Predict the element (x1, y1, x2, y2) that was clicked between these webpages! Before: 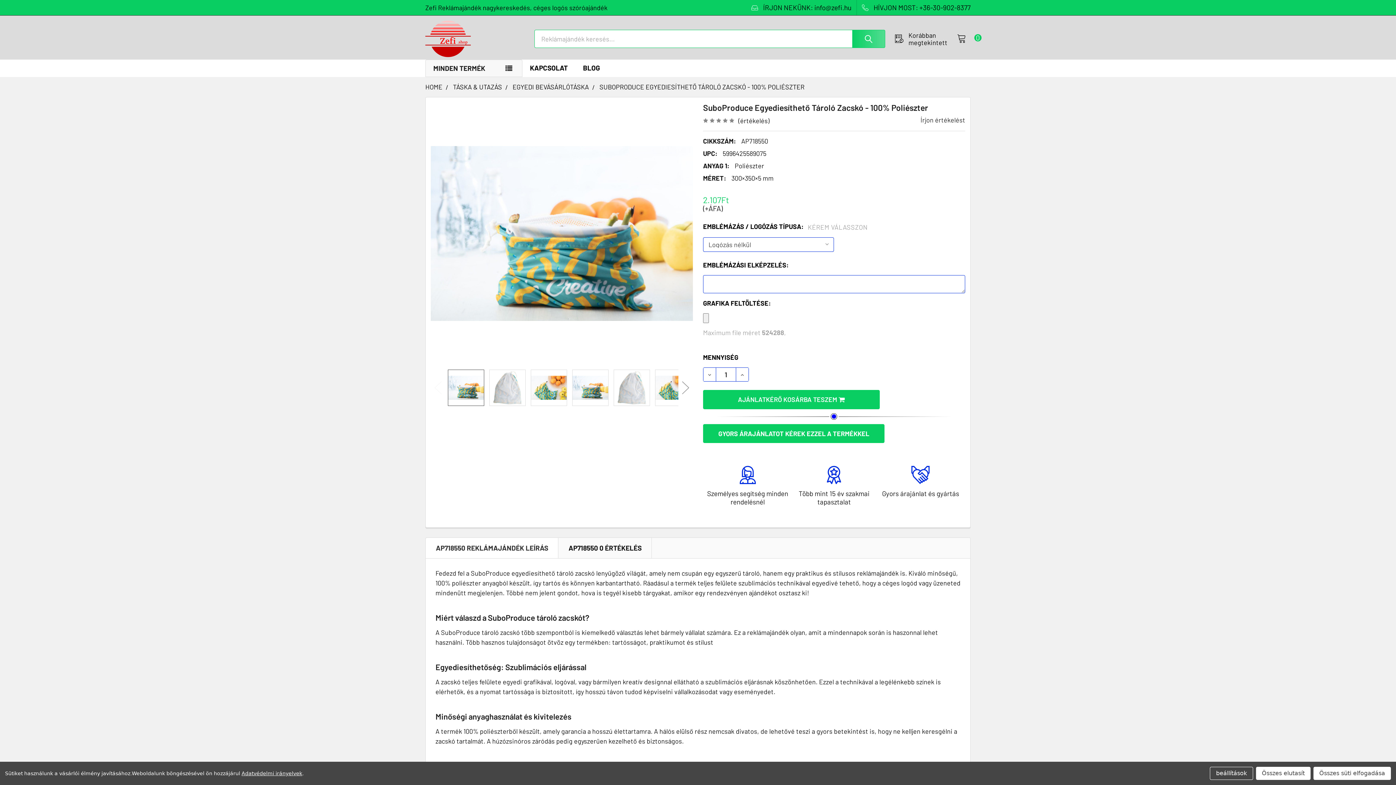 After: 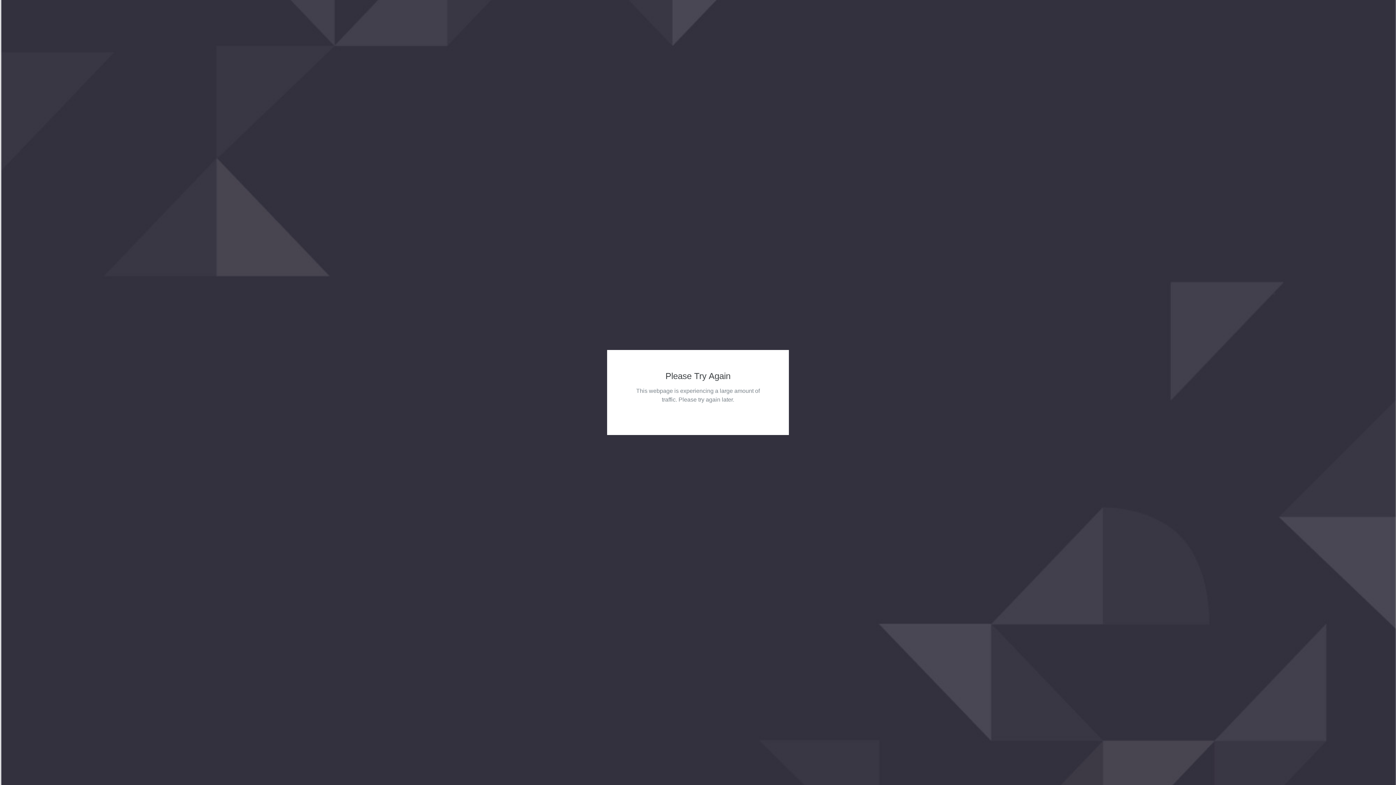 Action: bbox: (425, 82, 442, 90) label: HOME